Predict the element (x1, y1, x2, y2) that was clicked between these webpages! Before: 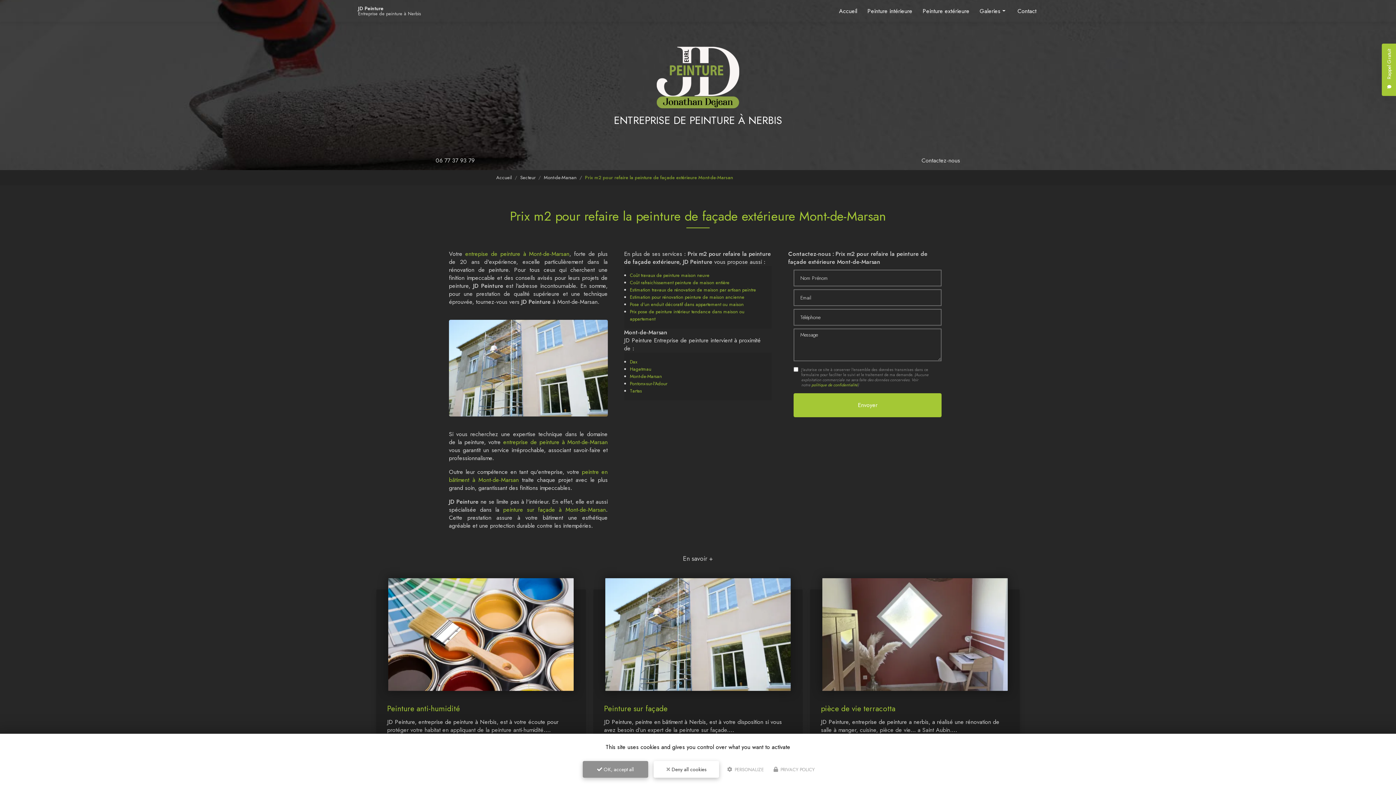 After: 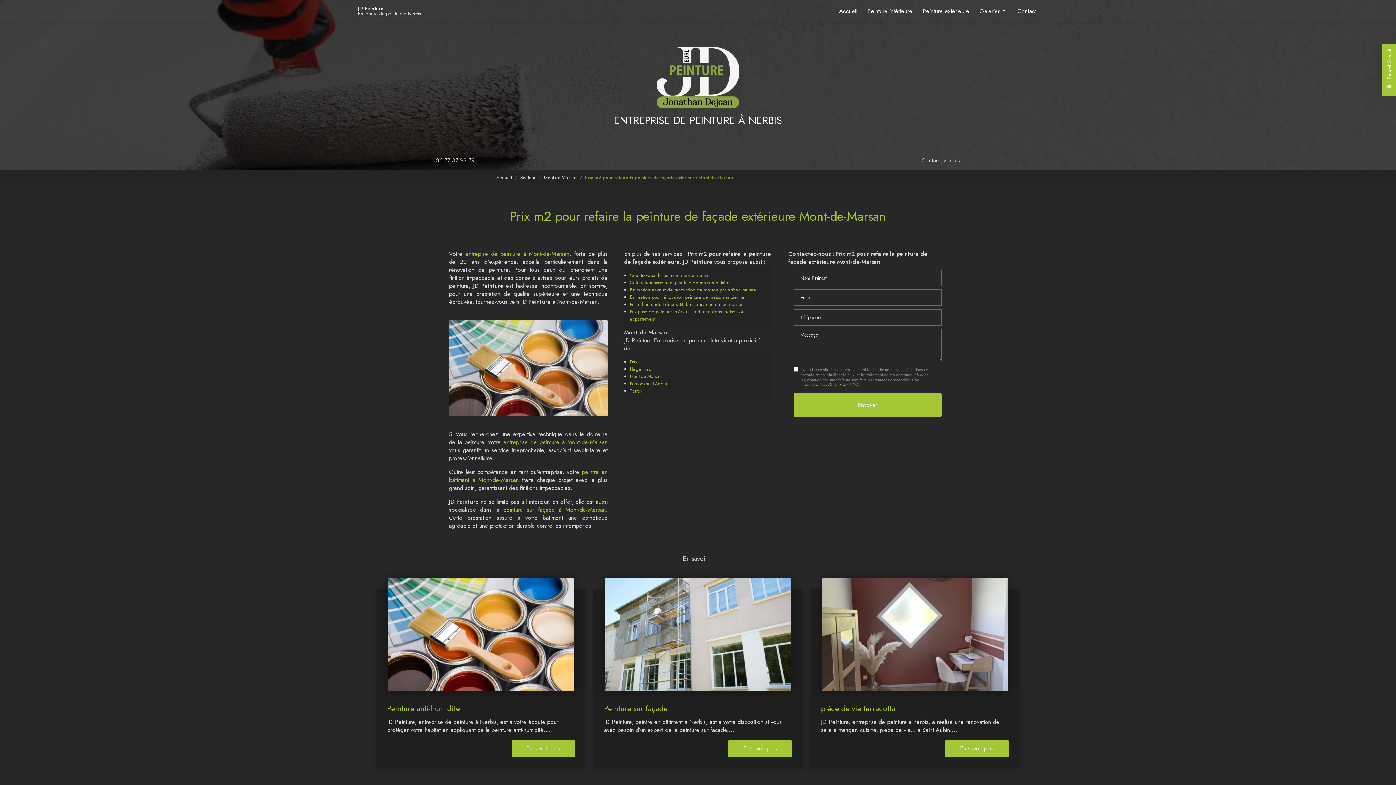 Action: bbox: (653, 761, 719, 778) label:  Deny all cookies